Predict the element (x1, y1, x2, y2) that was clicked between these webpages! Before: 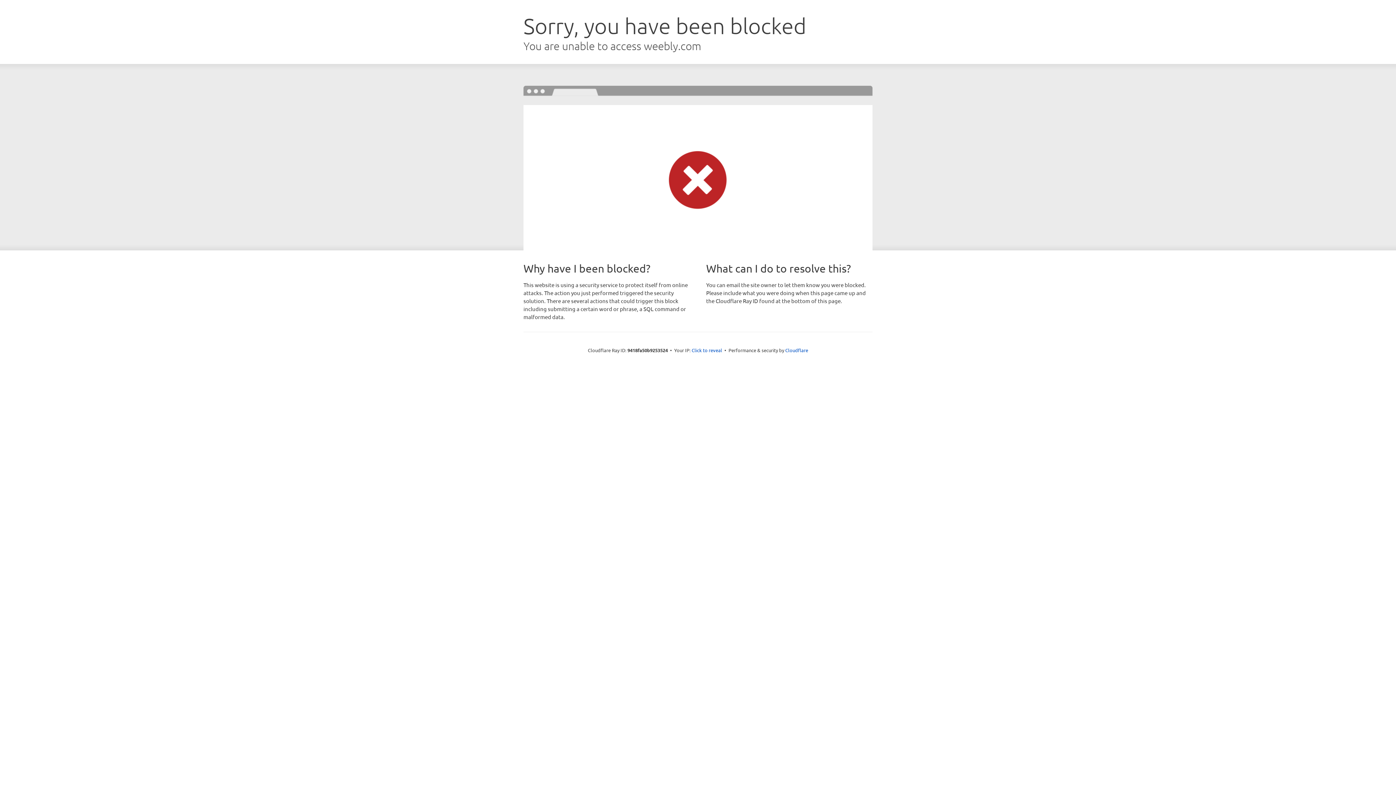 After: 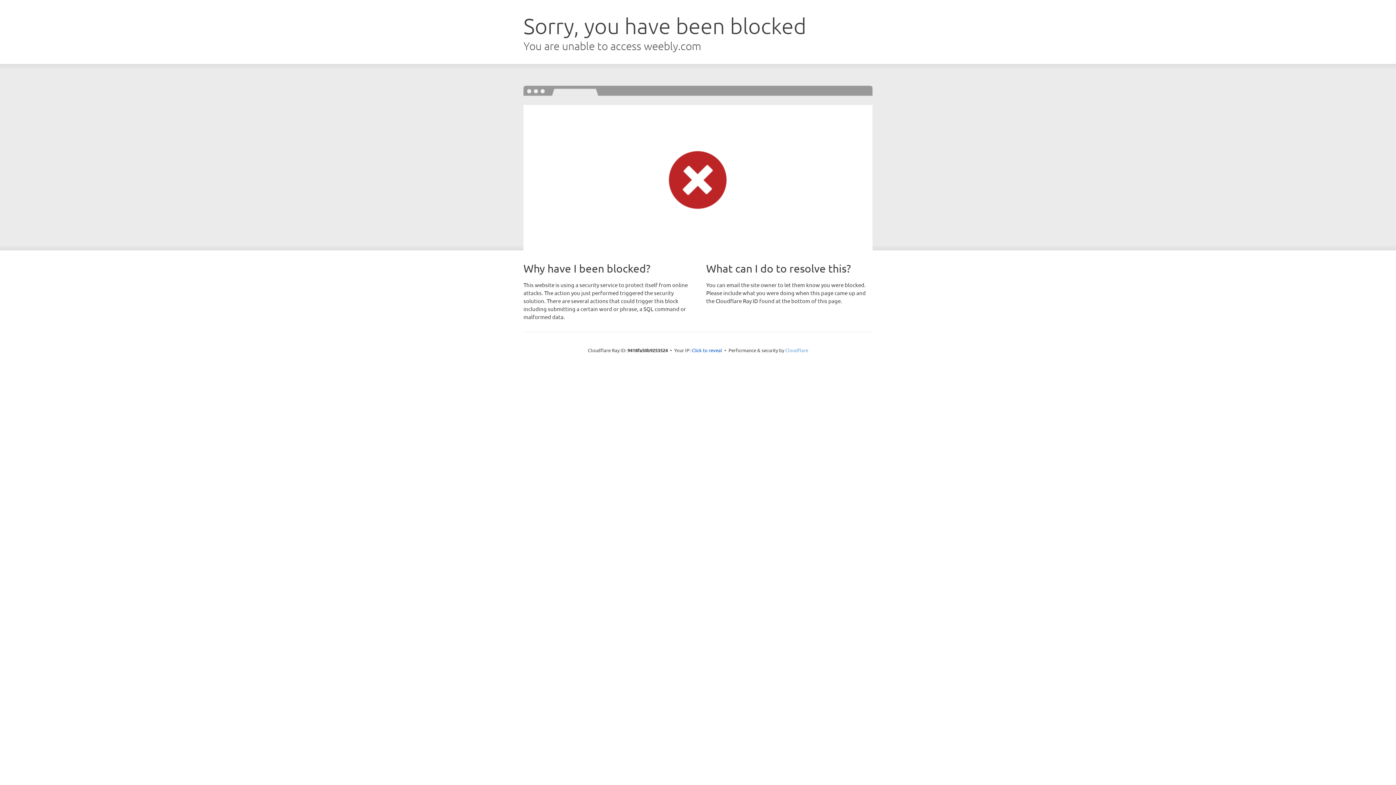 Action: bbox: (785, 347, 808, 353) label: Cloudflare